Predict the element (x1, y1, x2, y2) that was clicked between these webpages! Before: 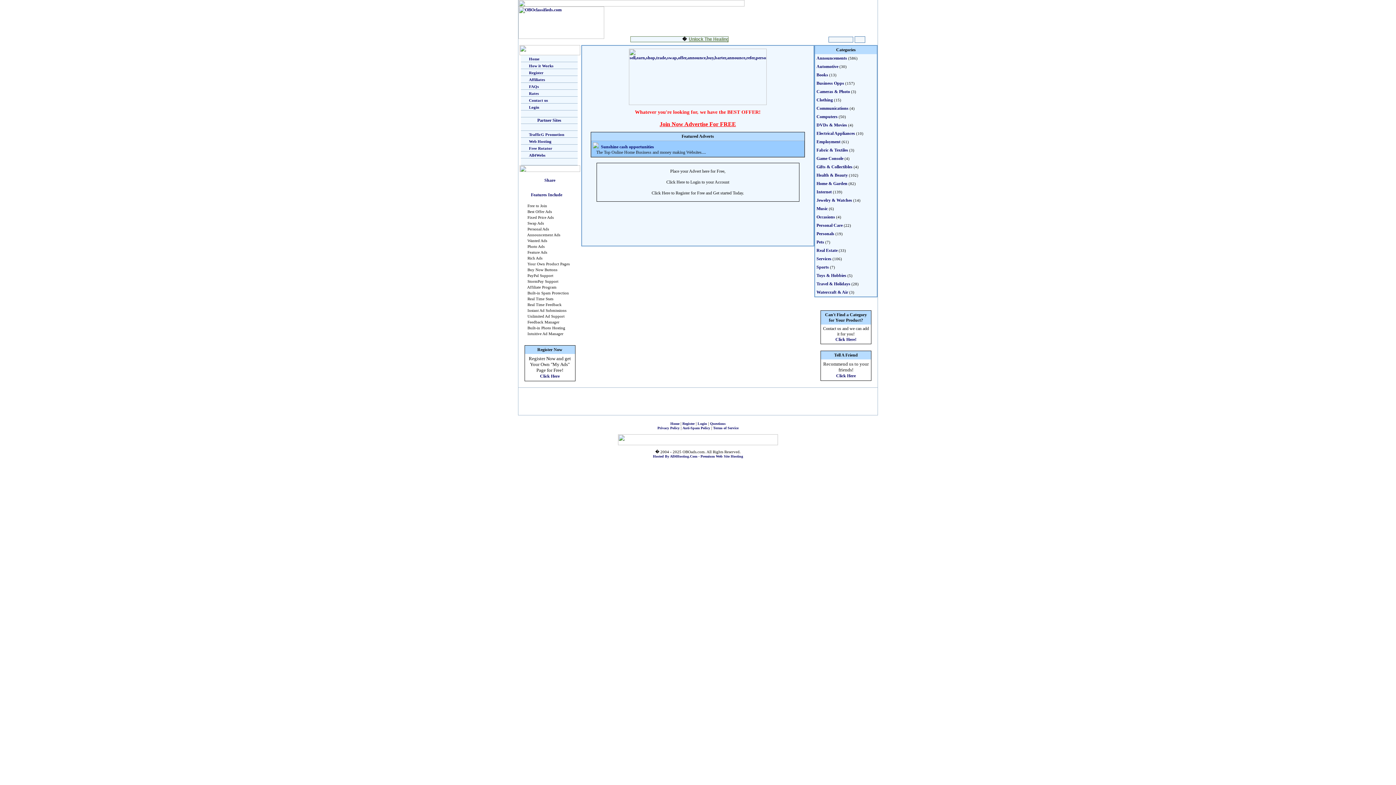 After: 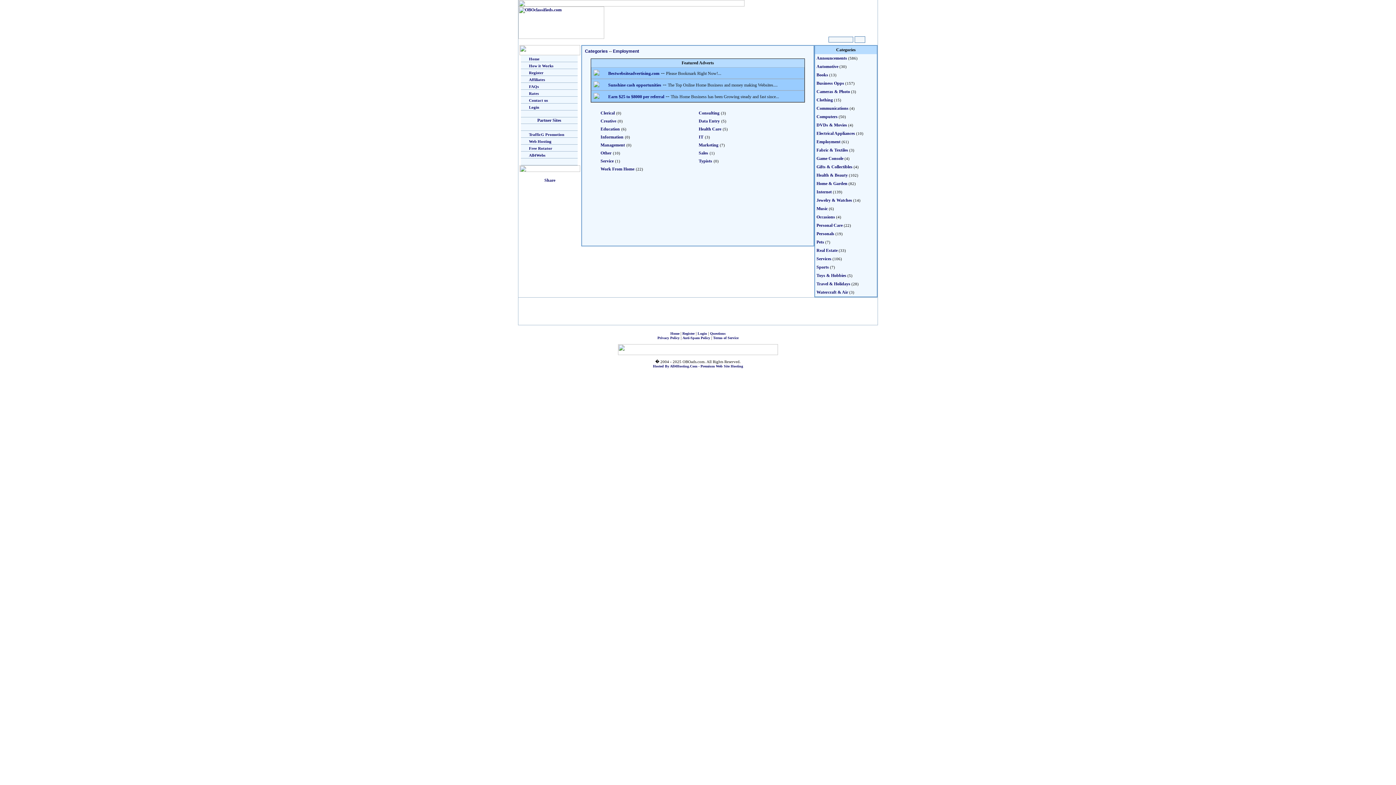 Action: bbox: (816, 139, 840, 144) label: Employment